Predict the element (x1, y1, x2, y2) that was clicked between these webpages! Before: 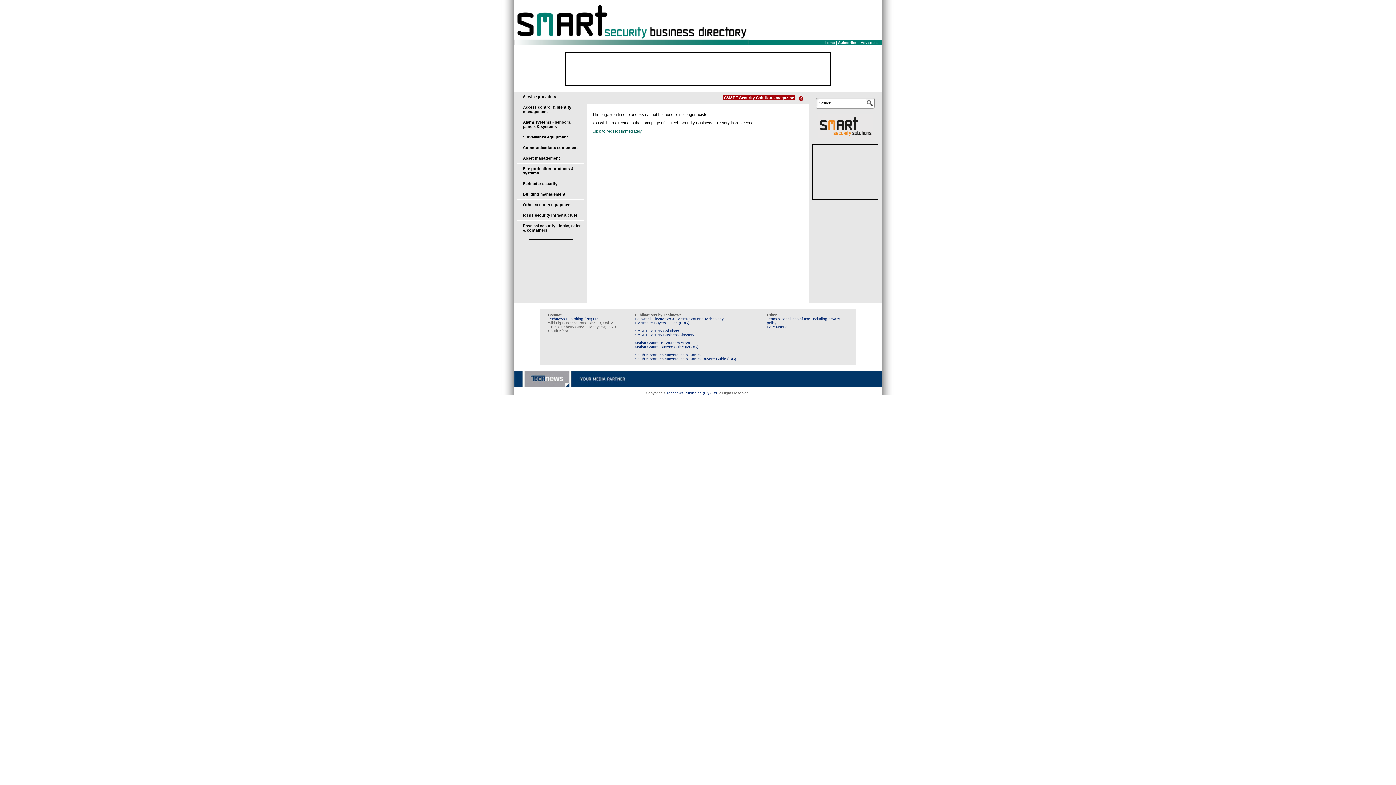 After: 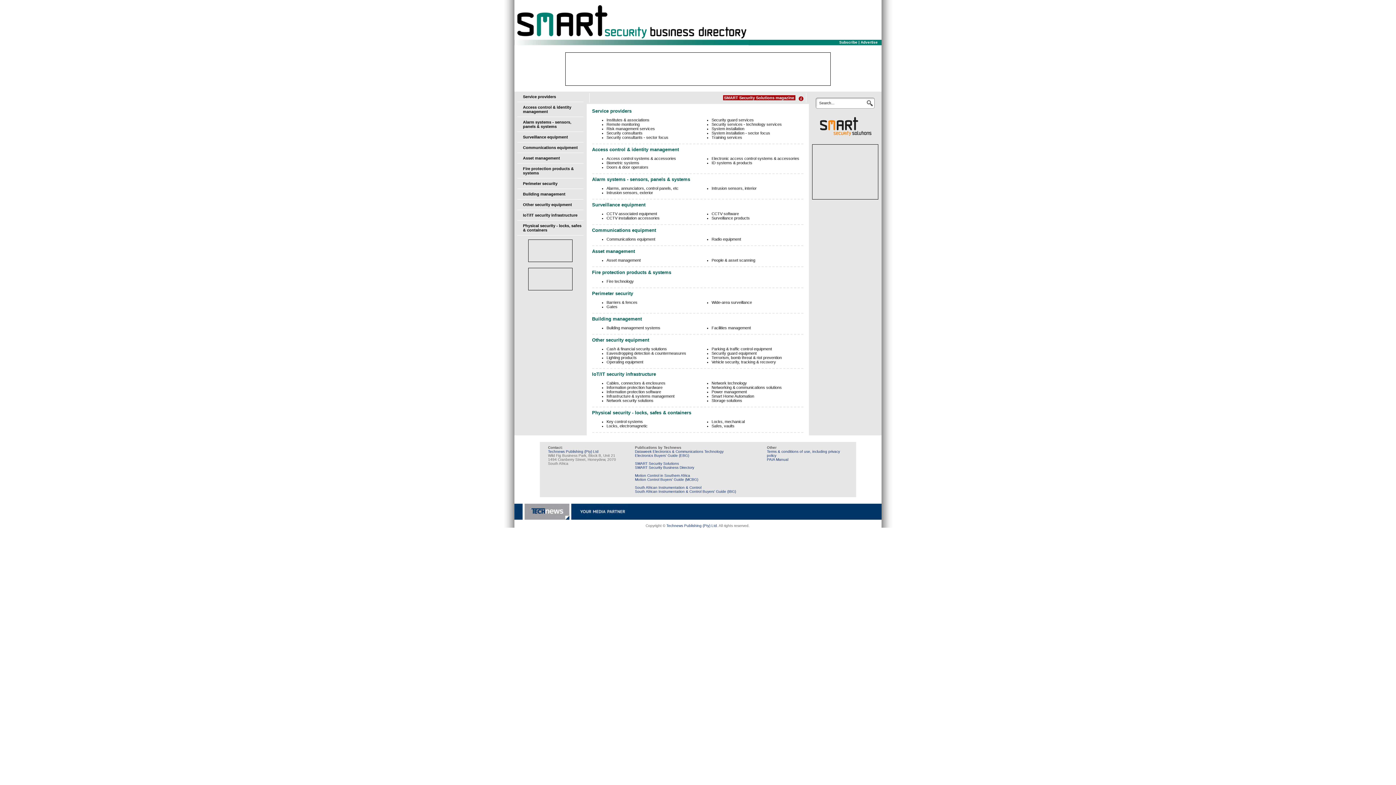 Action: bbox: (514, 41, 748, 47)